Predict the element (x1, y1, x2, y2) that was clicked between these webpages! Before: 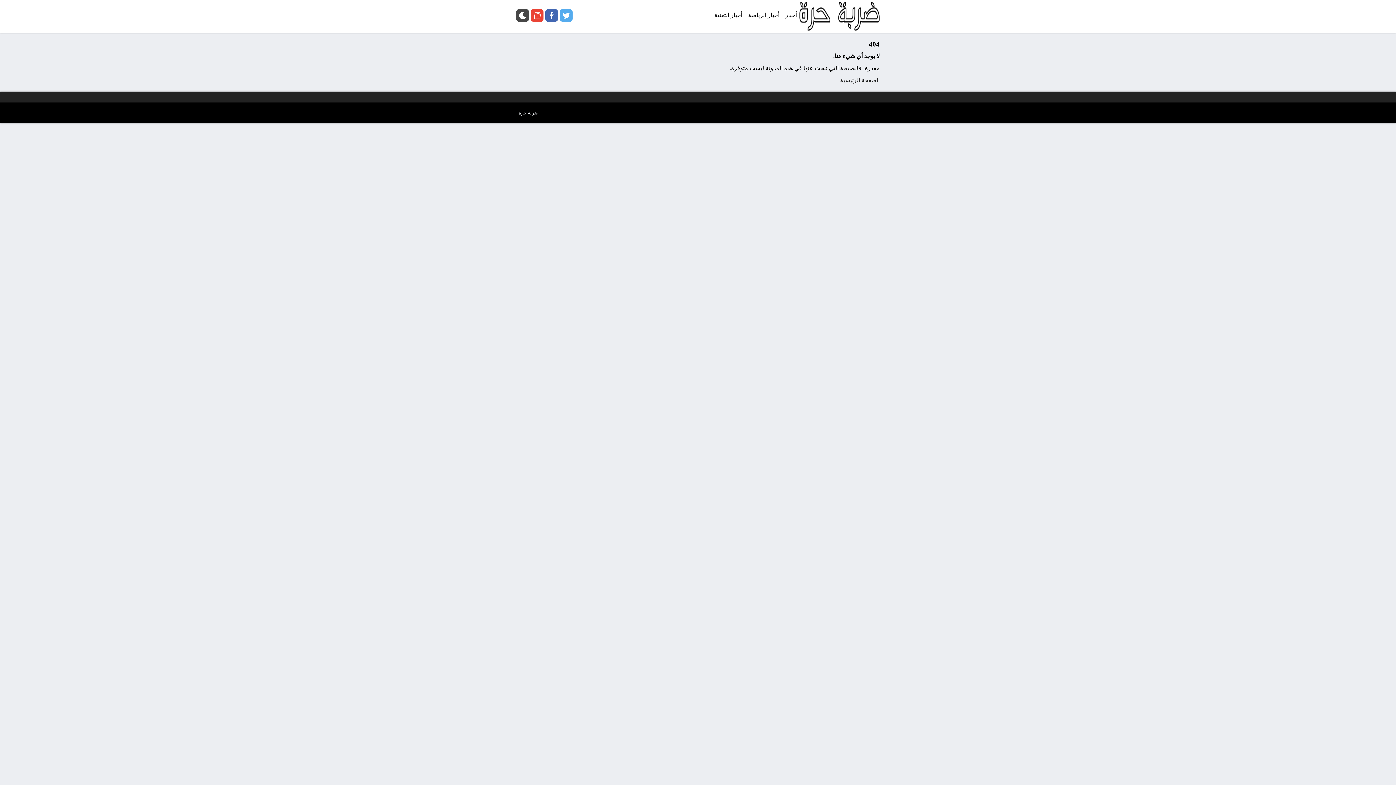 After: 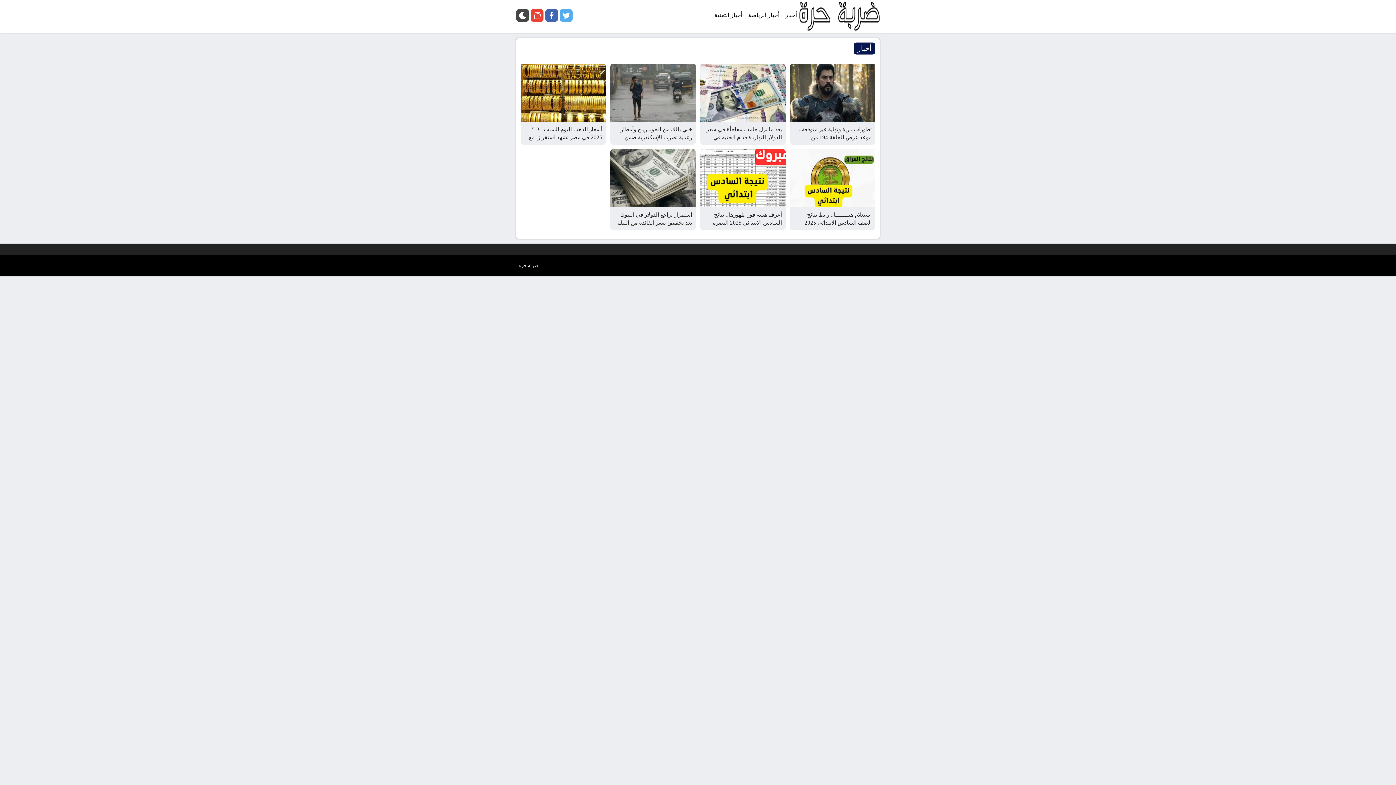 Action: bbox: (782, 0, 800, 30) label: أخبار